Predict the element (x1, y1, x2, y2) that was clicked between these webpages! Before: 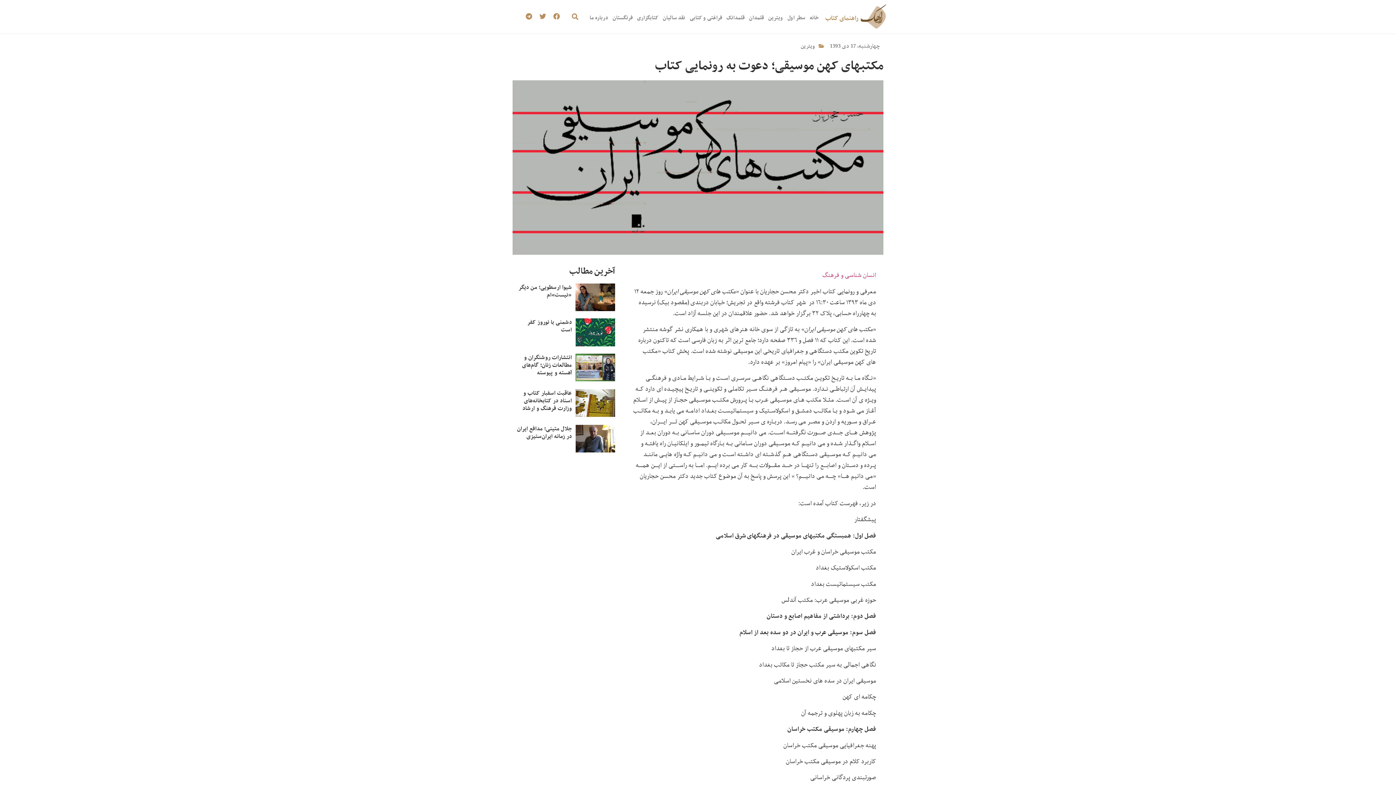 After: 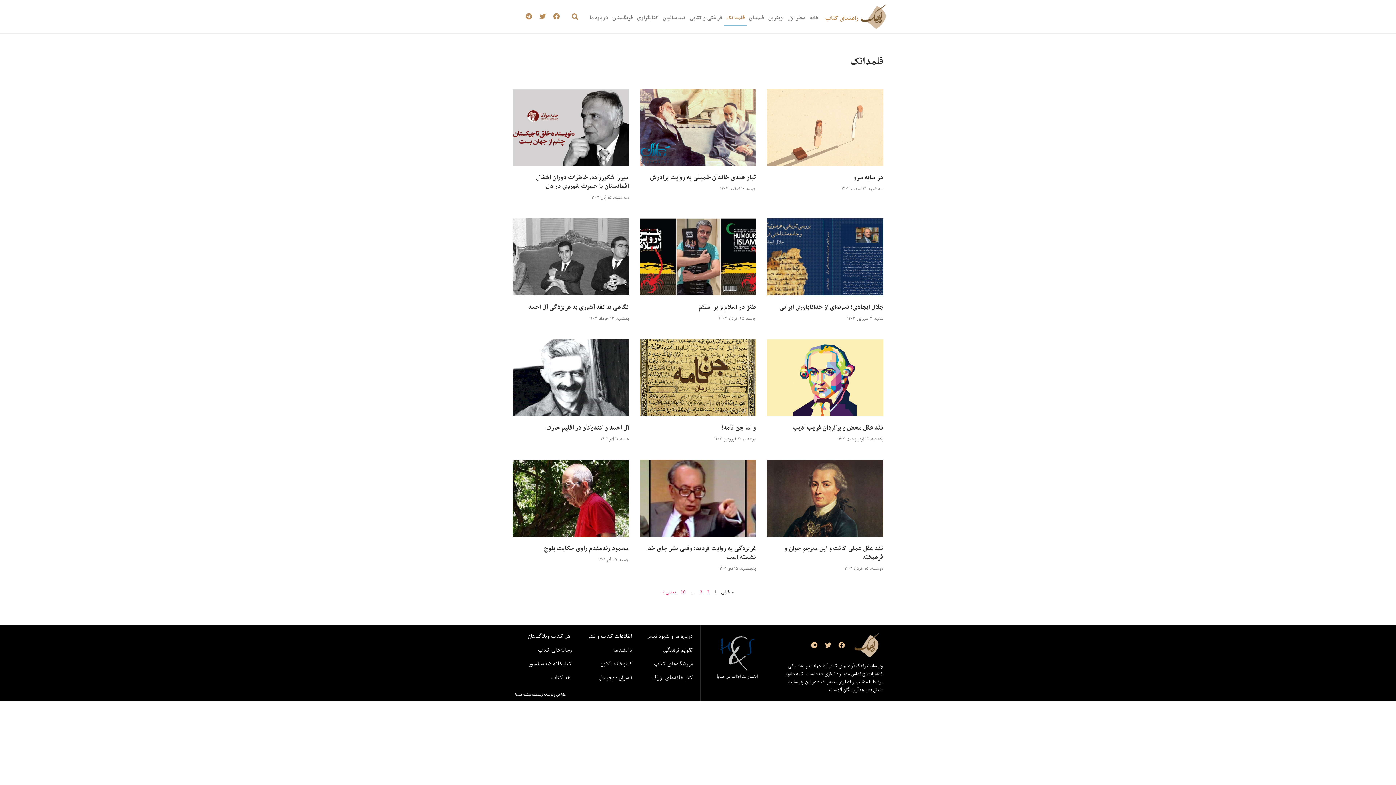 Action: bbox: (724, 9, 746, 26) label: قلمدانک